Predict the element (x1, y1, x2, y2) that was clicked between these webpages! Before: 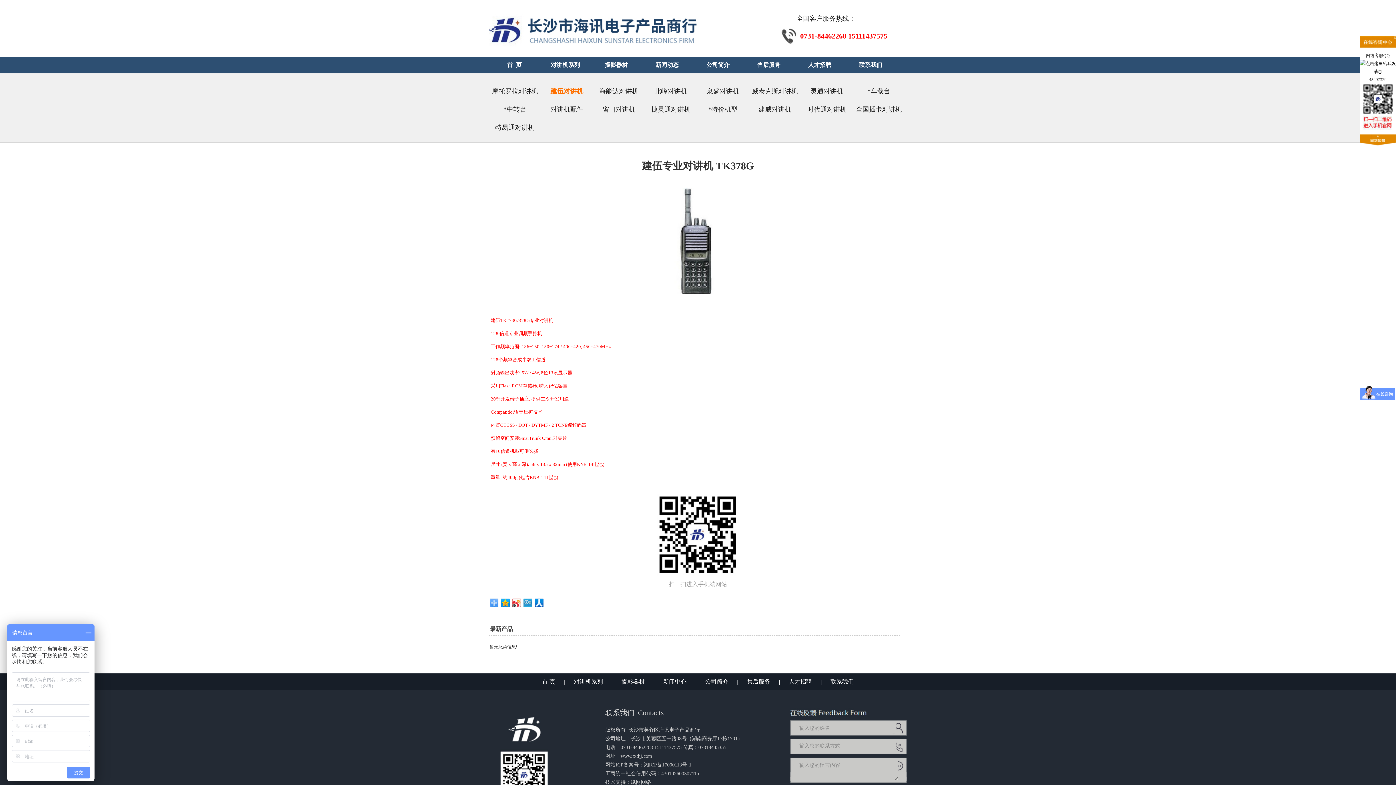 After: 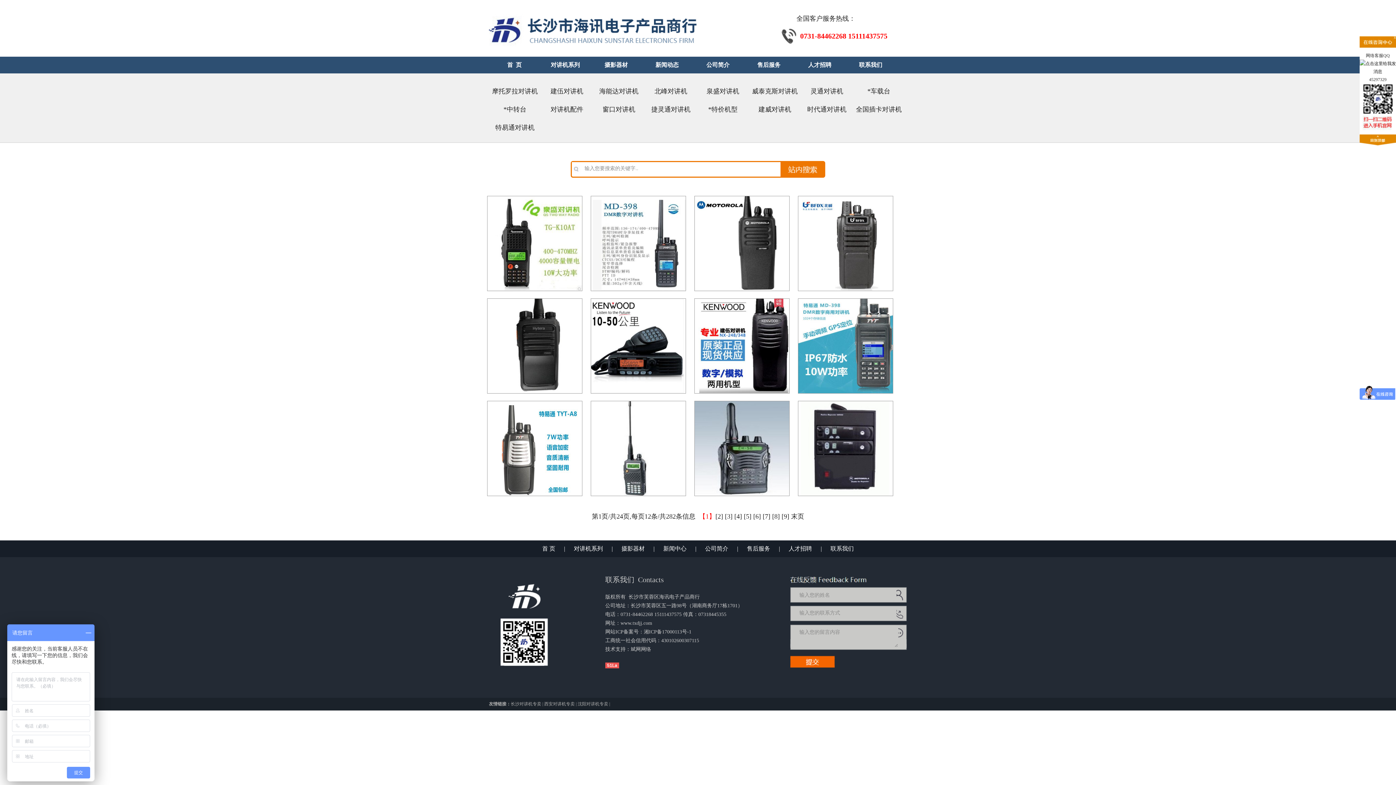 Action: label: 对讲机系列 bbox: (574, 678, 603, 685)